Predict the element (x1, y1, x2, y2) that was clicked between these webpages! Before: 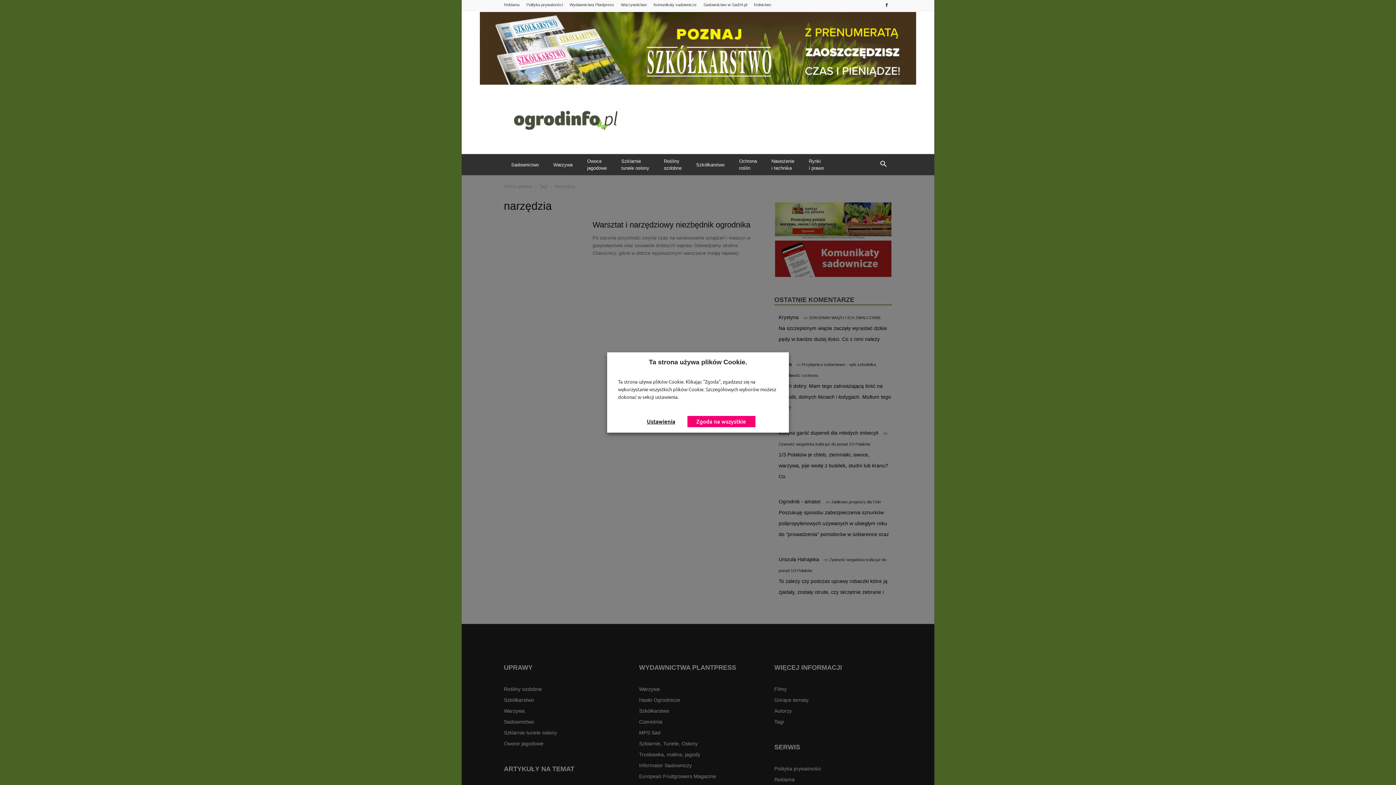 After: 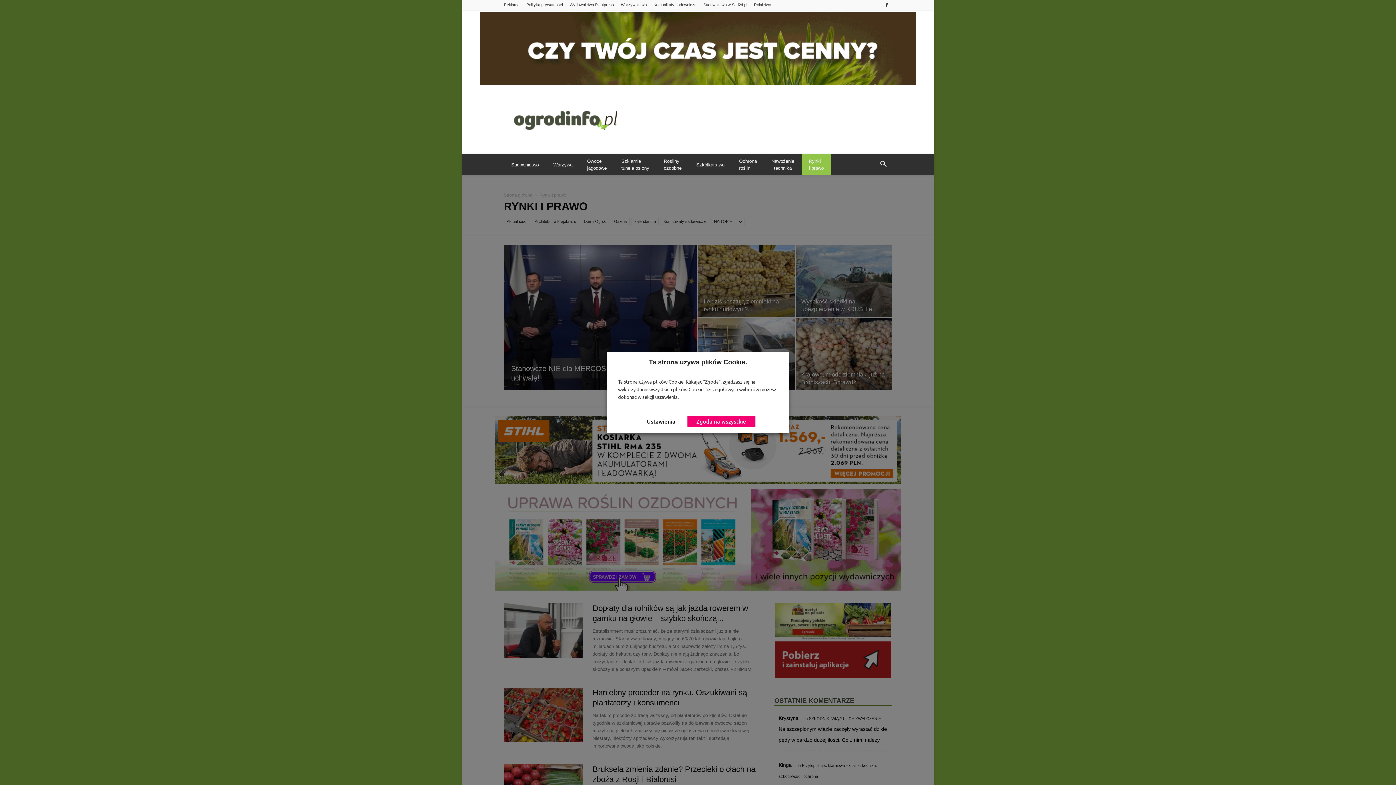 Action: bbox: (801, 154, 831, 175) label: Rynki
i prawo